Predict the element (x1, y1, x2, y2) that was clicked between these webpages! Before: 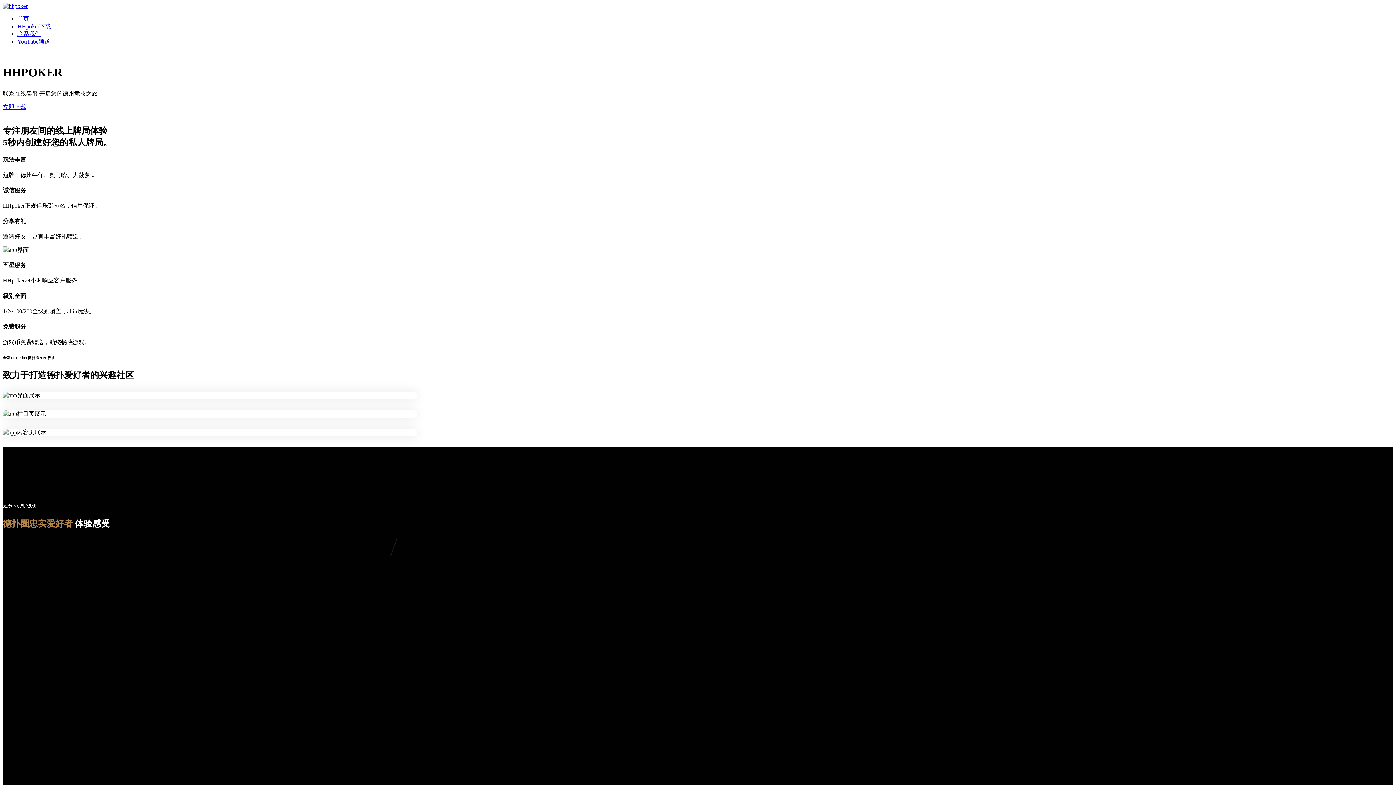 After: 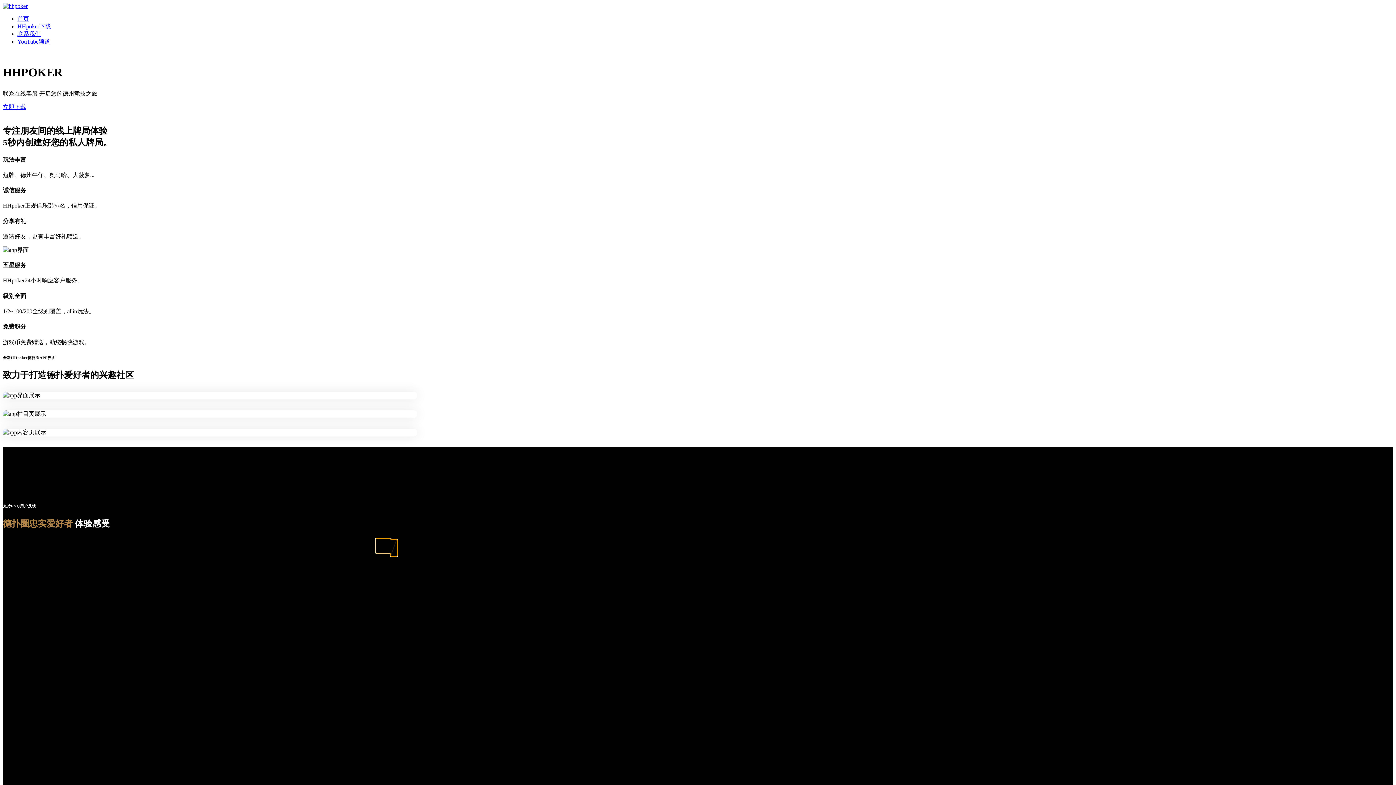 Action: bbox: (376, 539, 390, 553)